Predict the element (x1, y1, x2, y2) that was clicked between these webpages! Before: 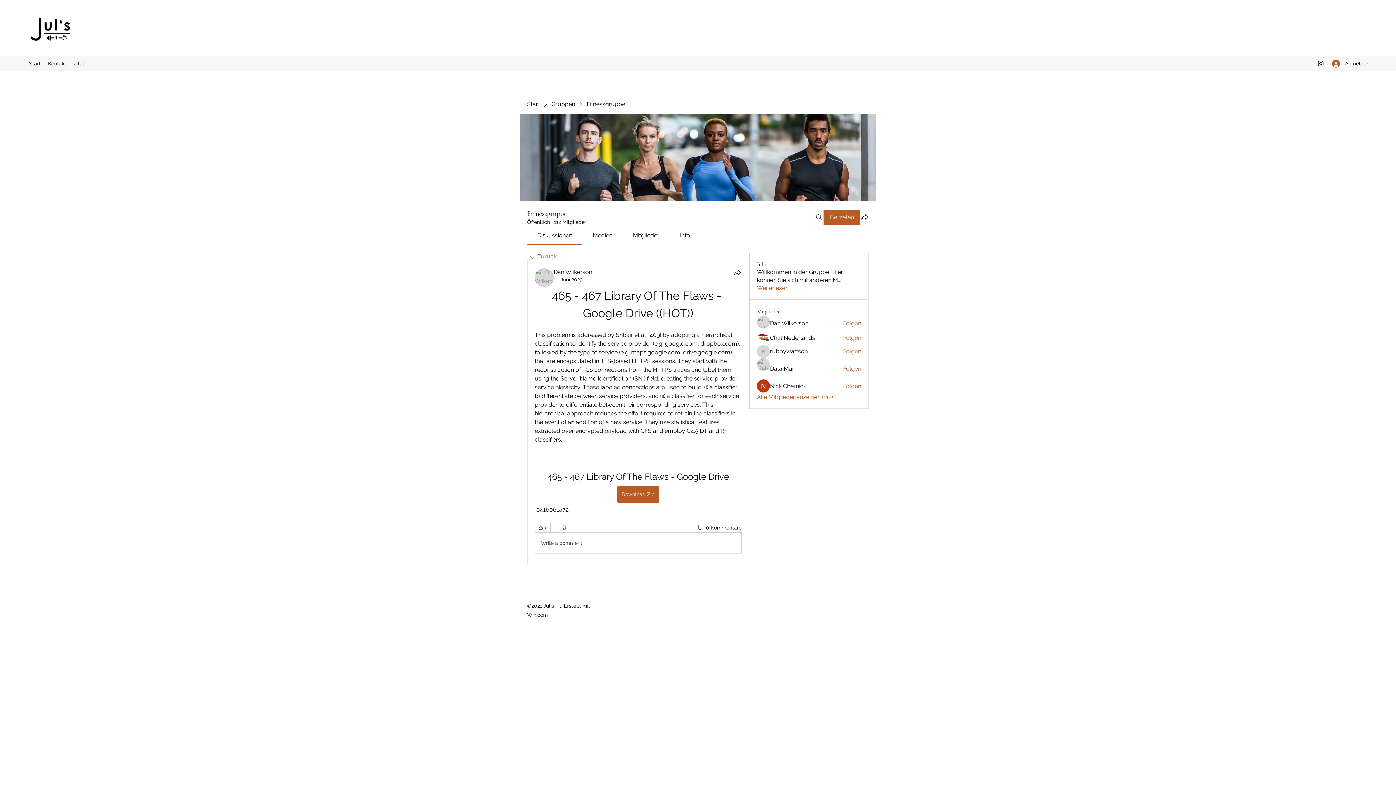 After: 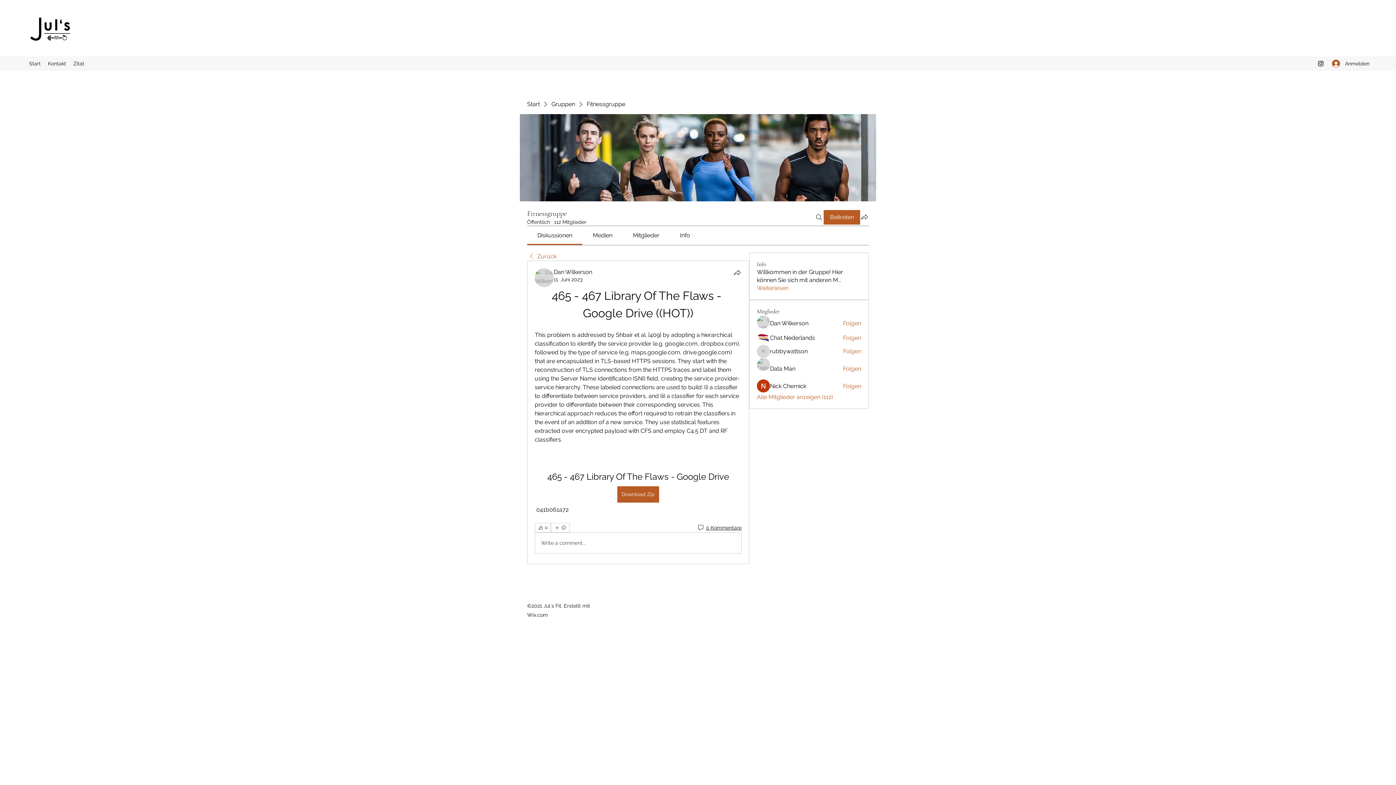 Action: bbox: (697, 524, 741, 531) label: 0 Kommentare